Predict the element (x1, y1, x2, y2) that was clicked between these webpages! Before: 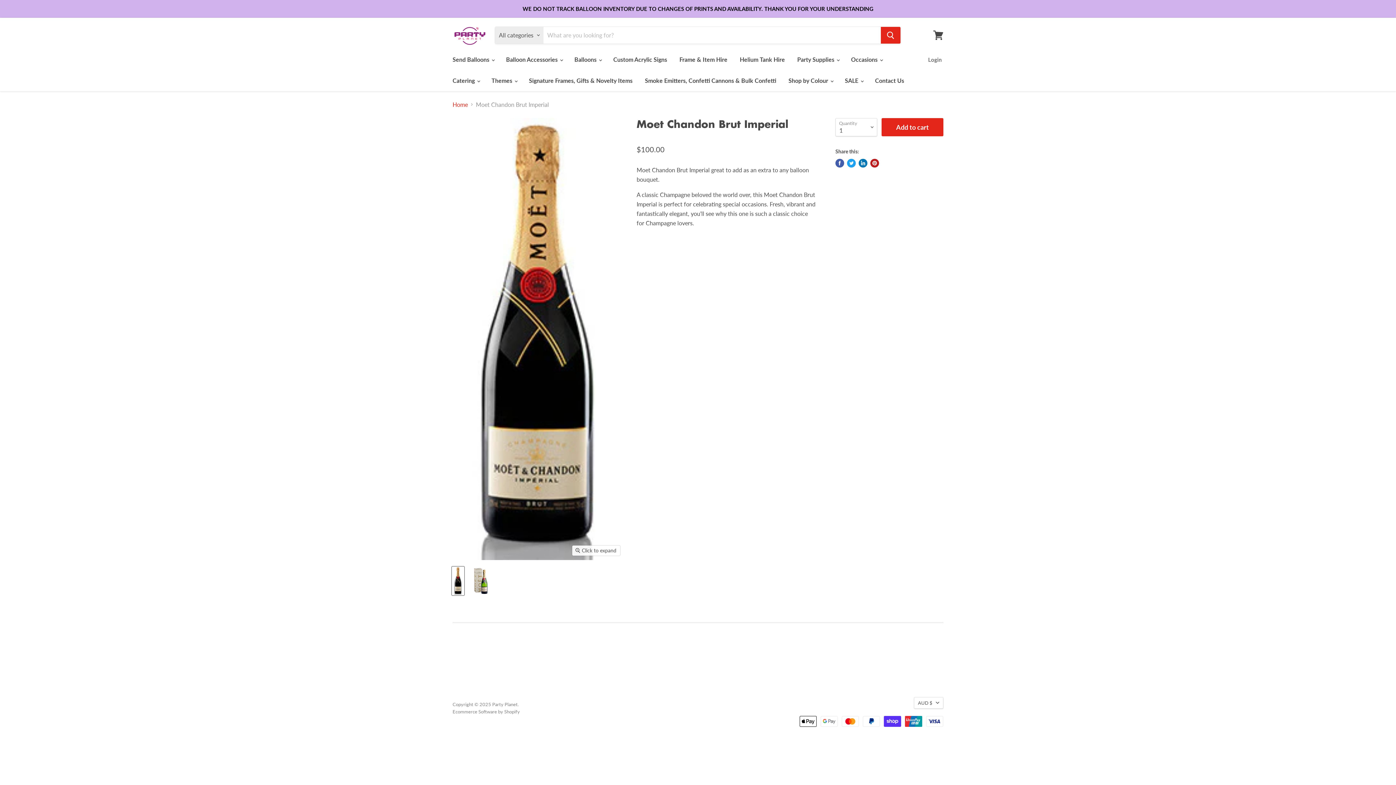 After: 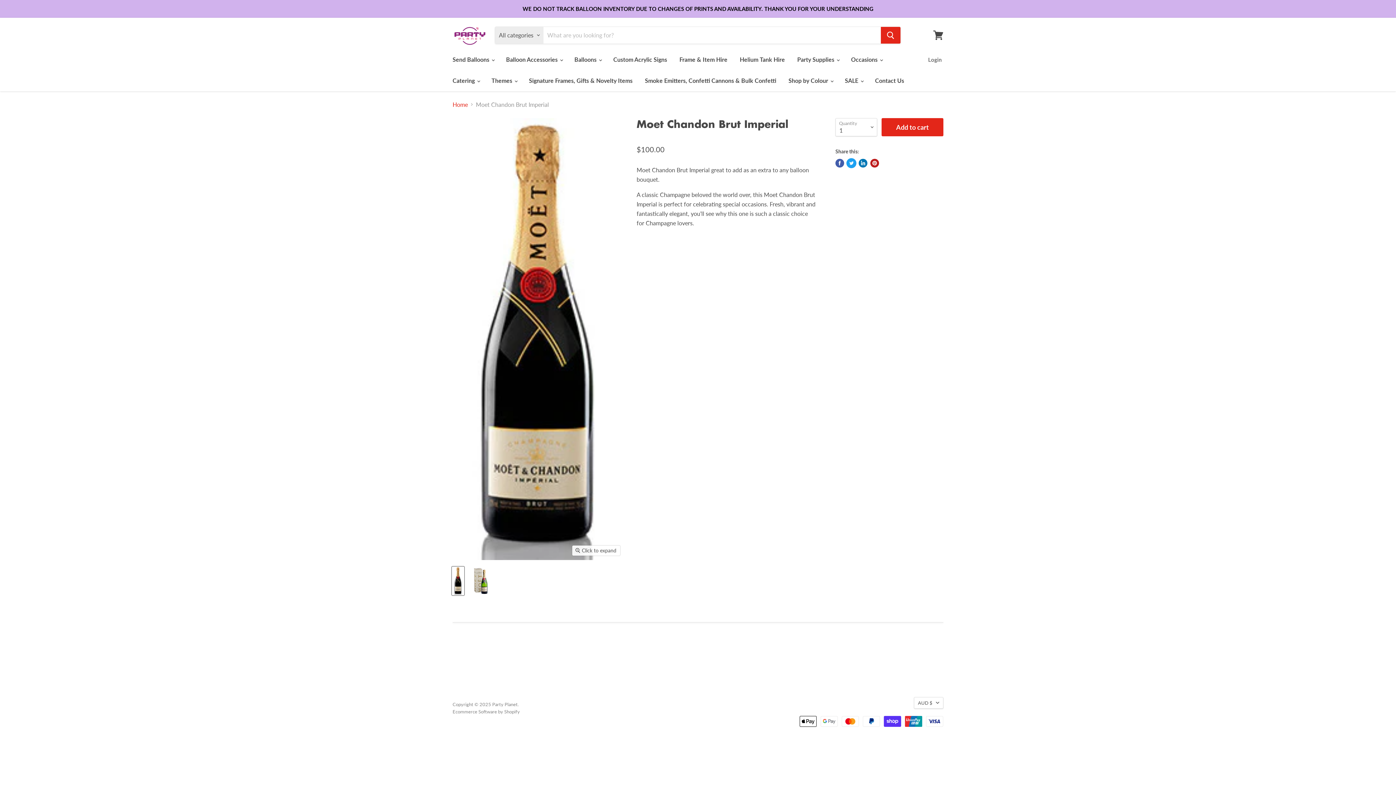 Action: label: Tweet on Twitter bbox: (847, 158, 856, 167)